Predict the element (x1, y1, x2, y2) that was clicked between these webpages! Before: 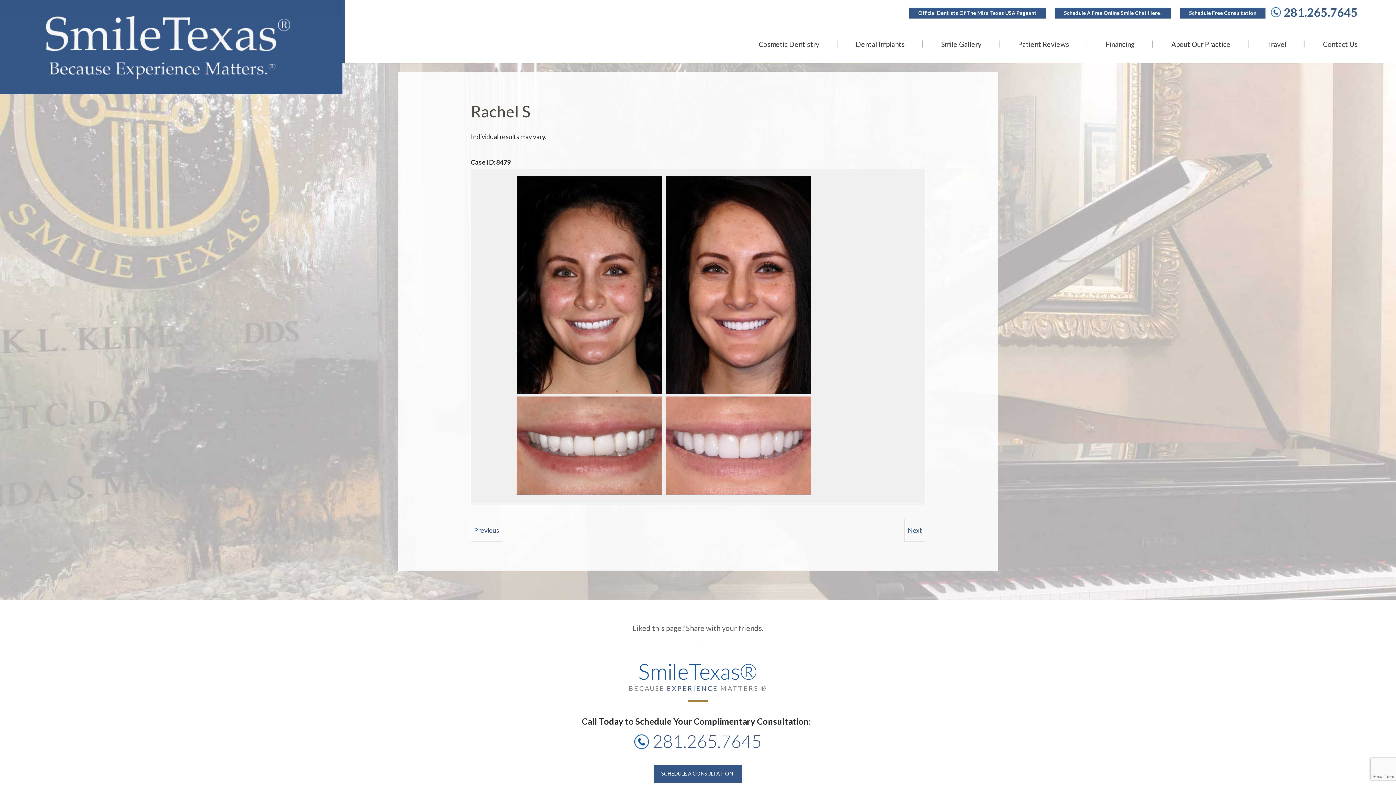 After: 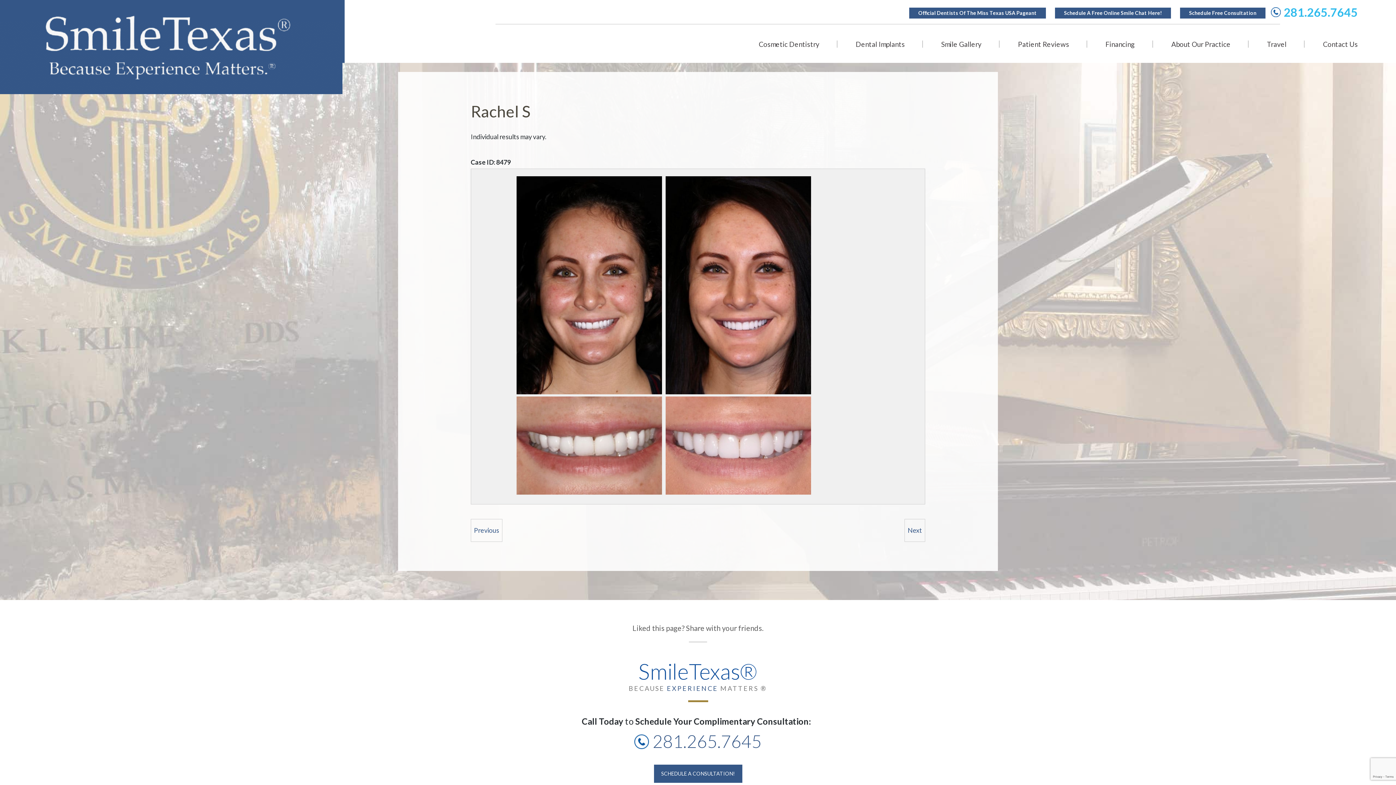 Action: bbox: (1271, 8, 1358, 18) label: 281.265.7645